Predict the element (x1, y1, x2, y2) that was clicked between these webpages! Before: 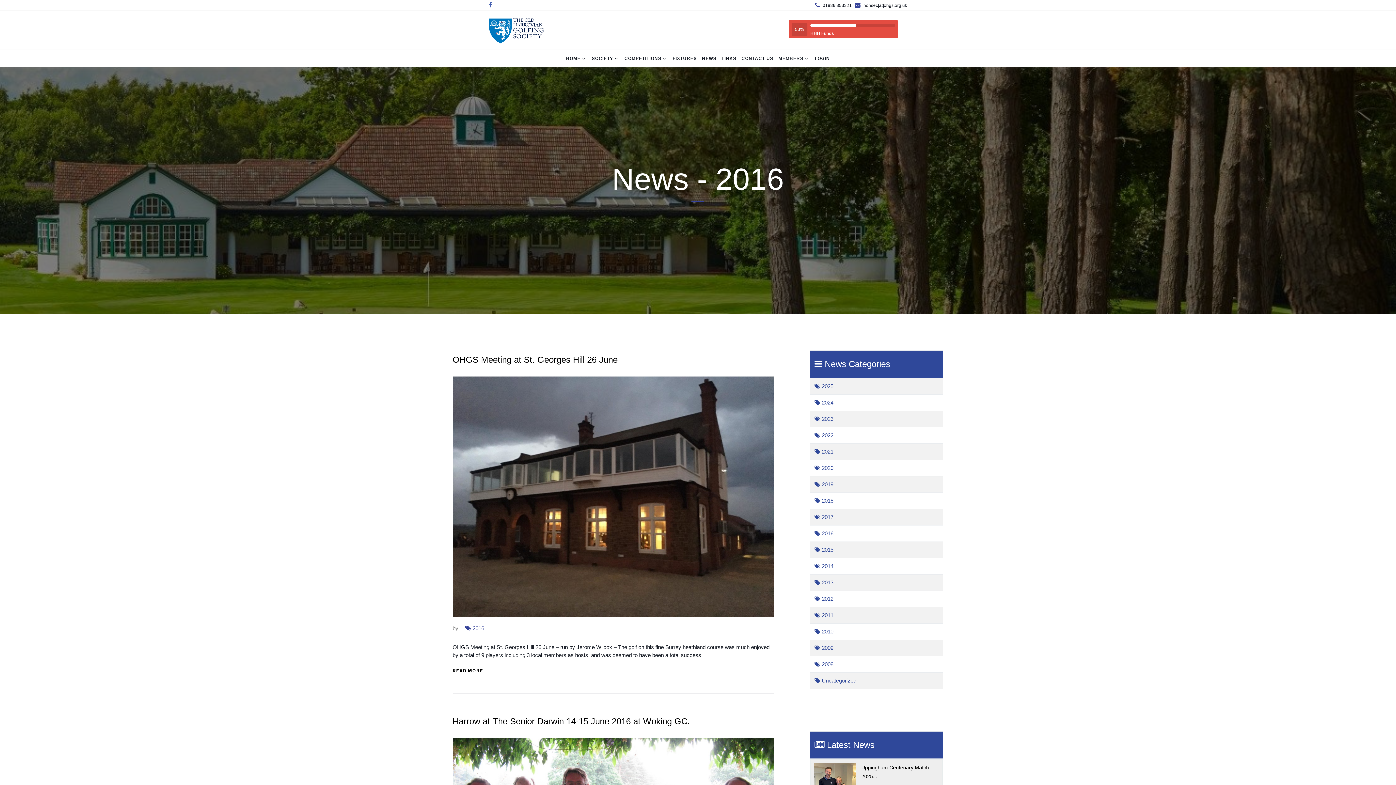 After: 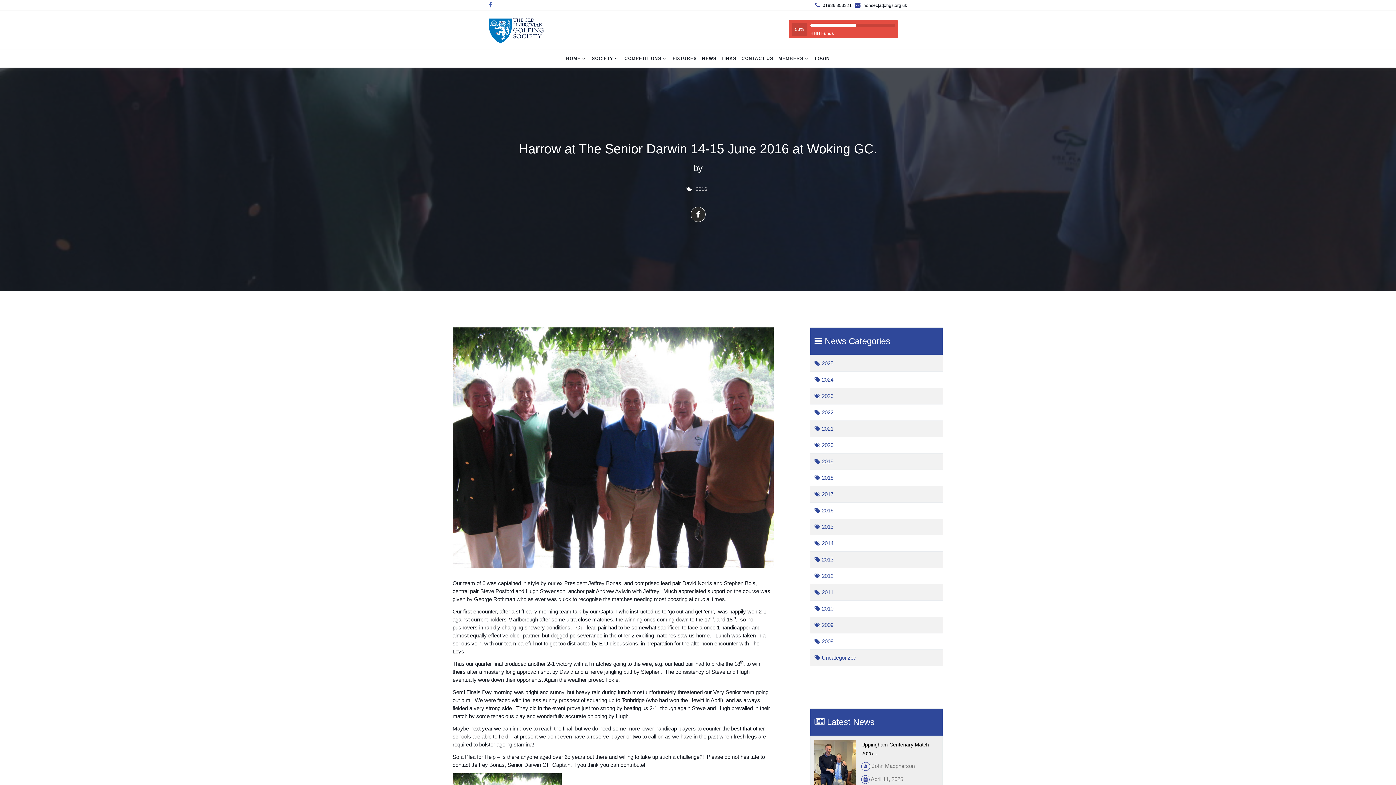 Action: label: Harrow at The Senior Darwin 14-15 June 2016 at Woking GC. bbox: (452, 716, 690, 726)